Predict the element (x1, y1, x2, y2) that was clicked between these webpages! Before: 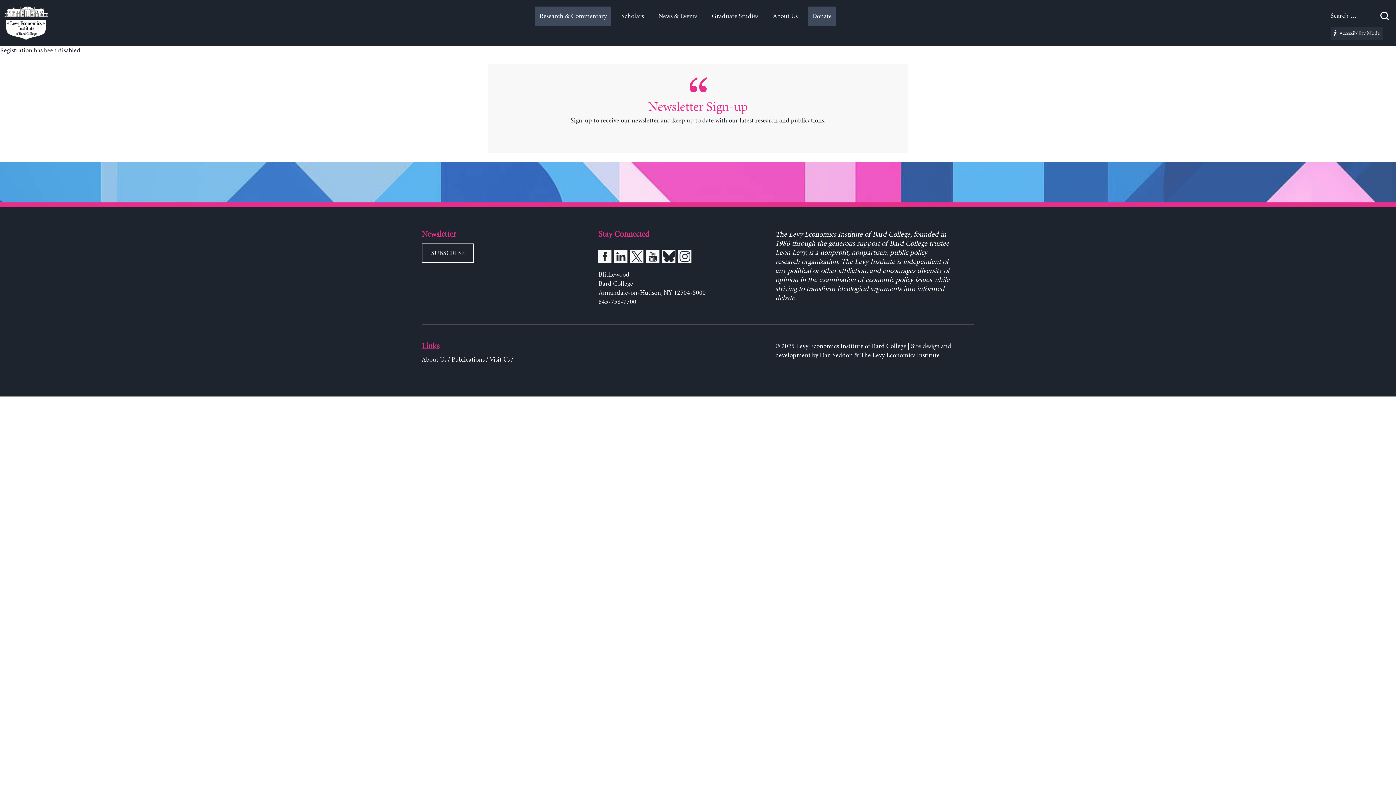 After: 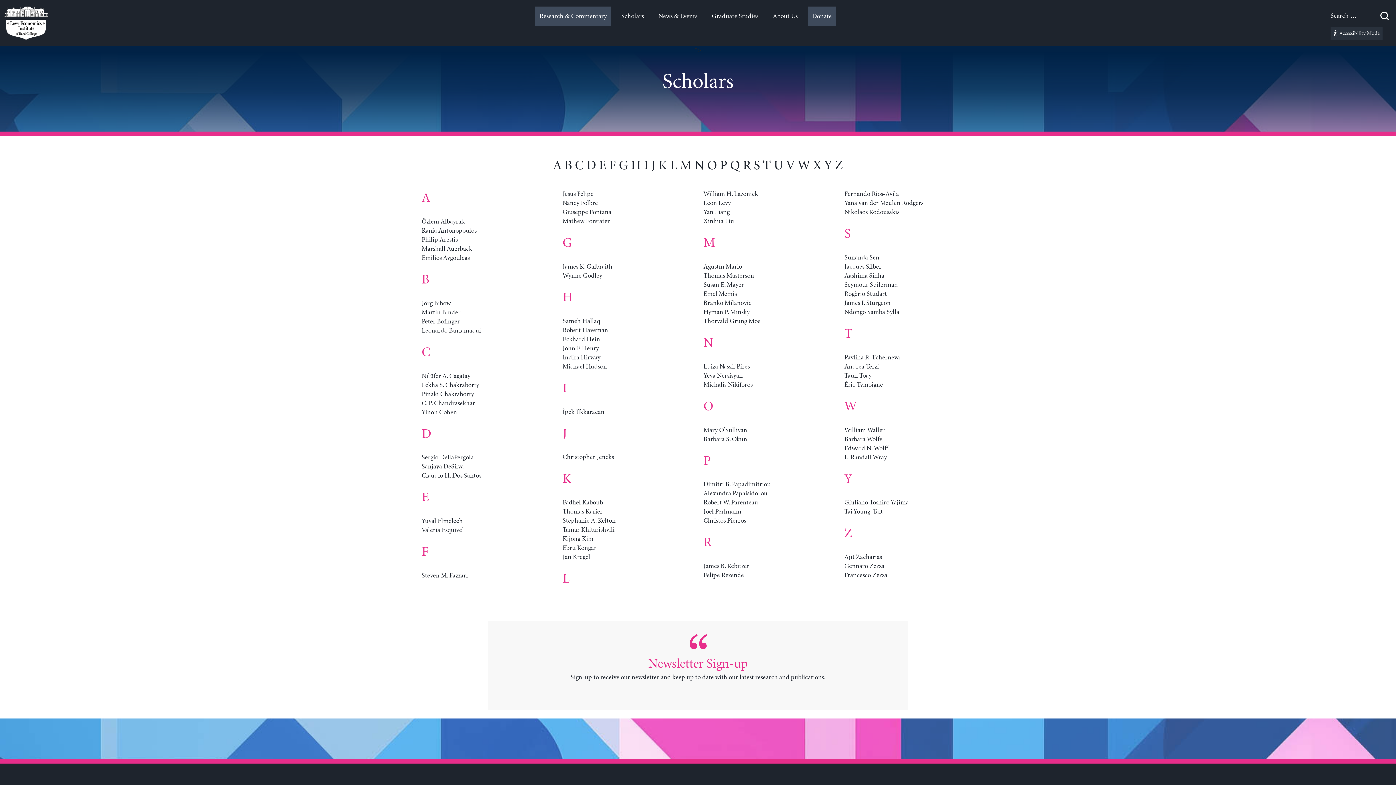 Action: bbox: (617, 6, 648, 26) label: Scholars